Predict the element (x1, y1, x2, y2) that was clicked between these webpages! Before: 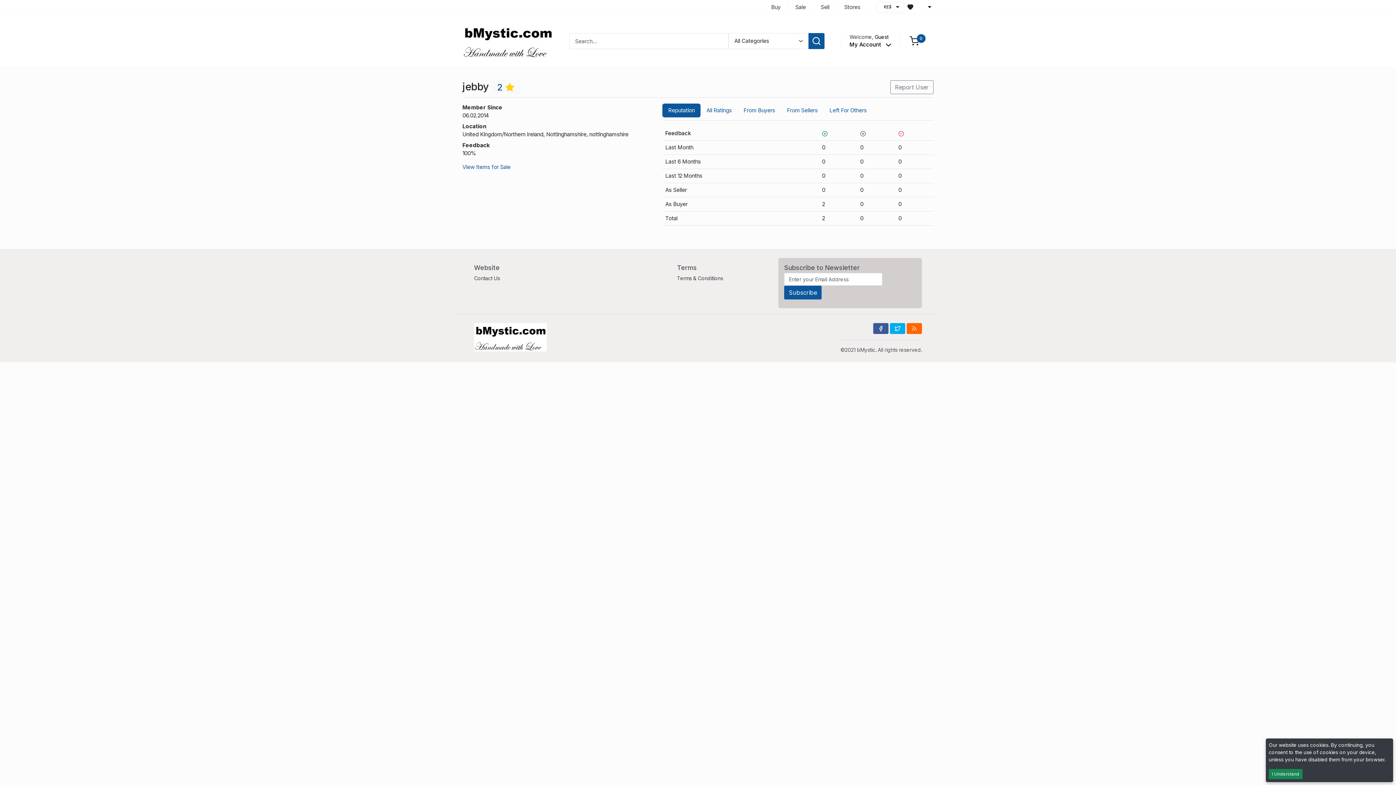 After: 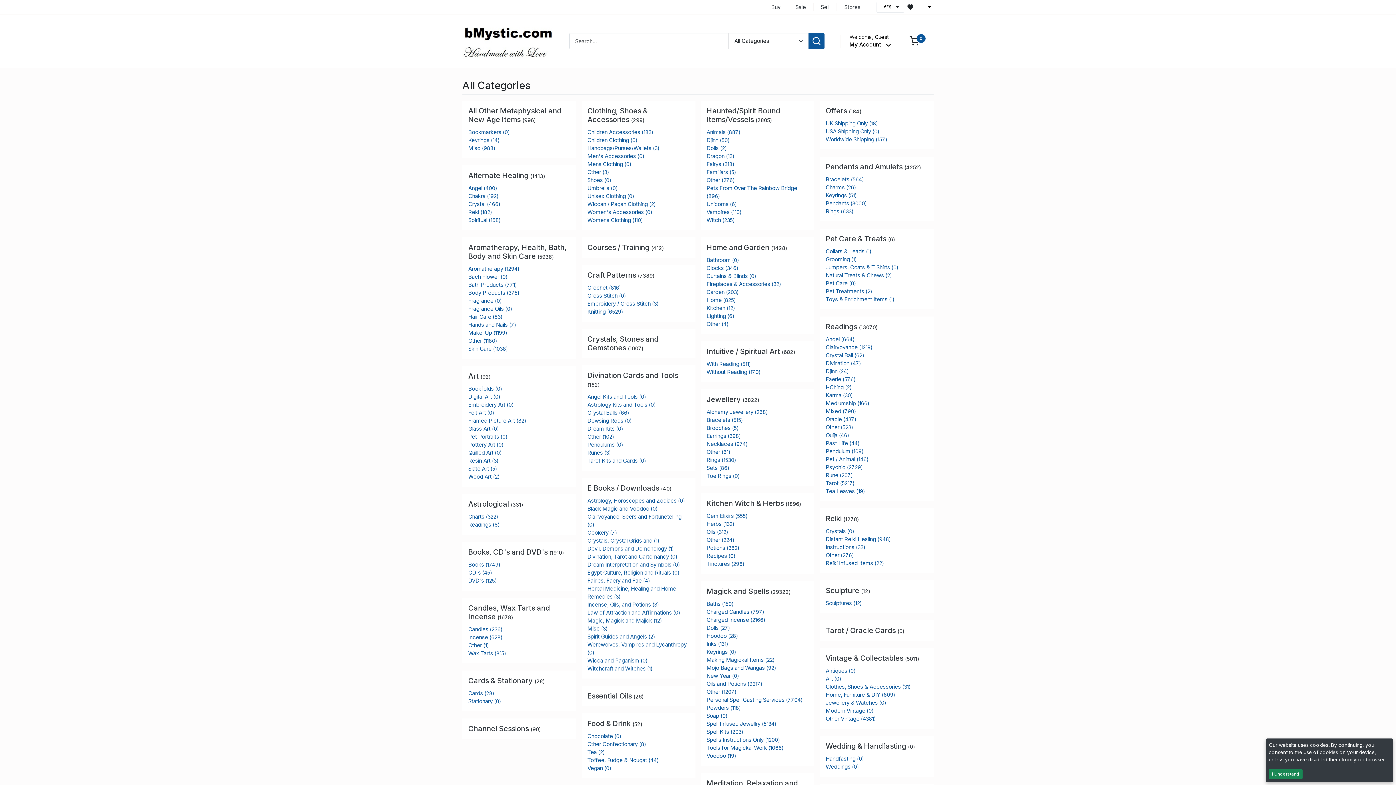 Action: bbox: (764, 3, 787, 11) label: Buy